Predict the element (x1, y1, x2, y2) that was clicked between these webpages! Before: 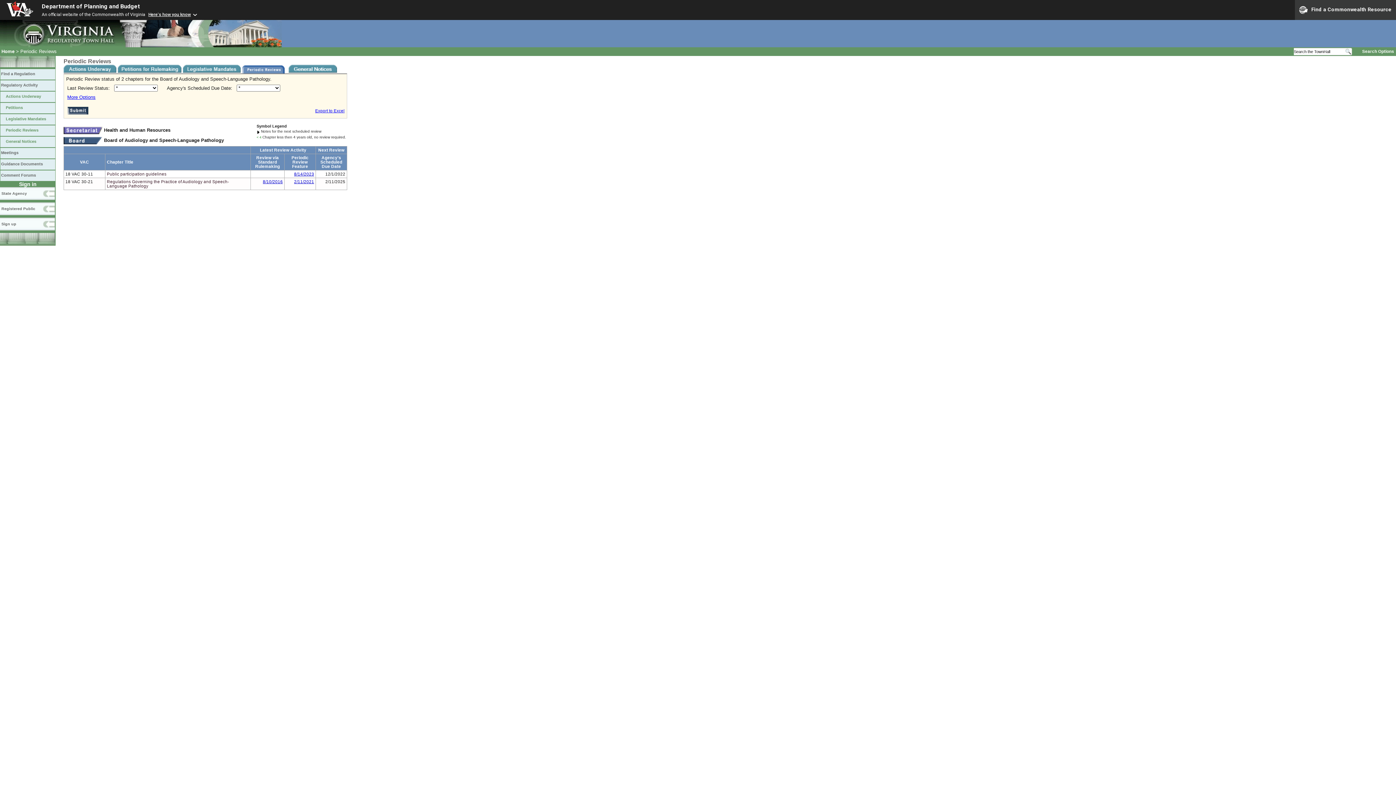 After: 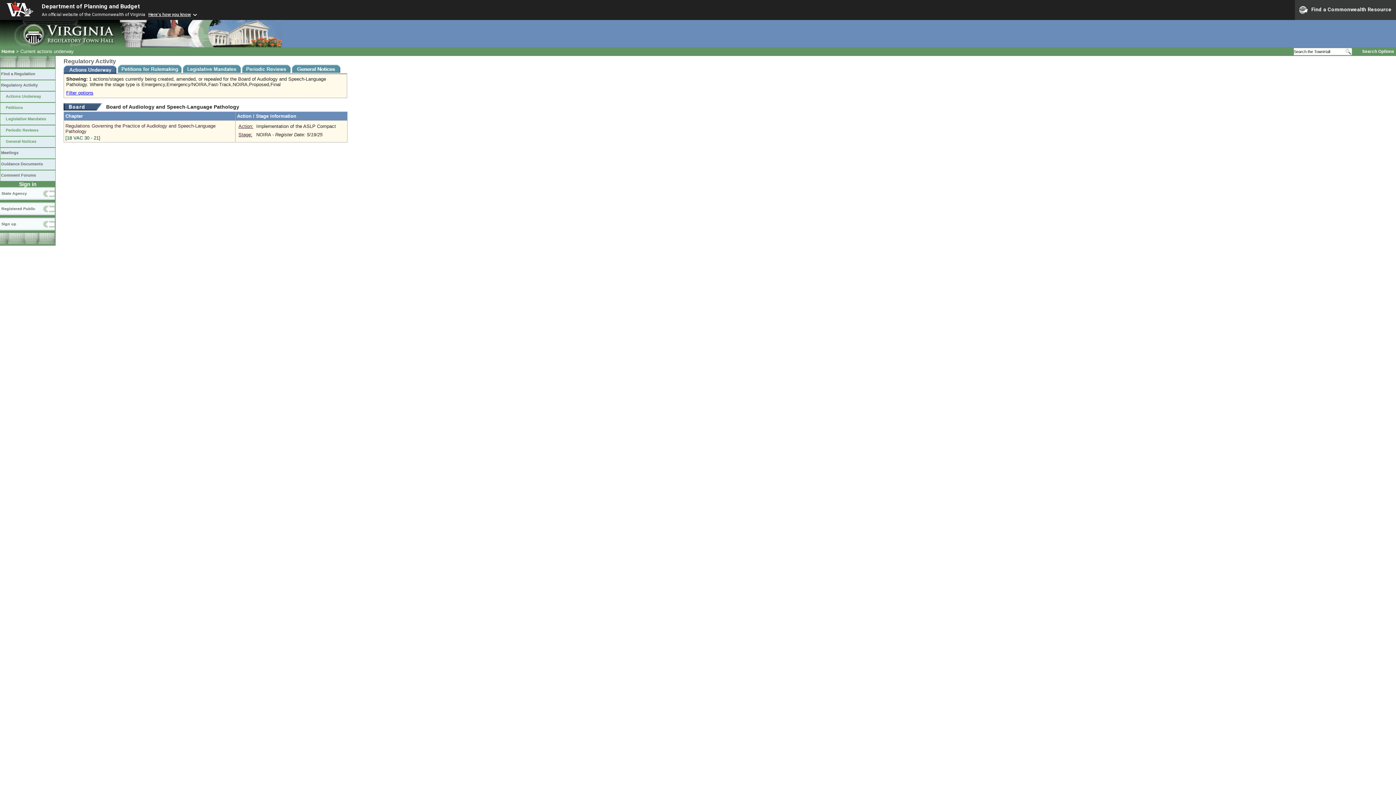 Action: bbox: (63, 68, 116, 73)